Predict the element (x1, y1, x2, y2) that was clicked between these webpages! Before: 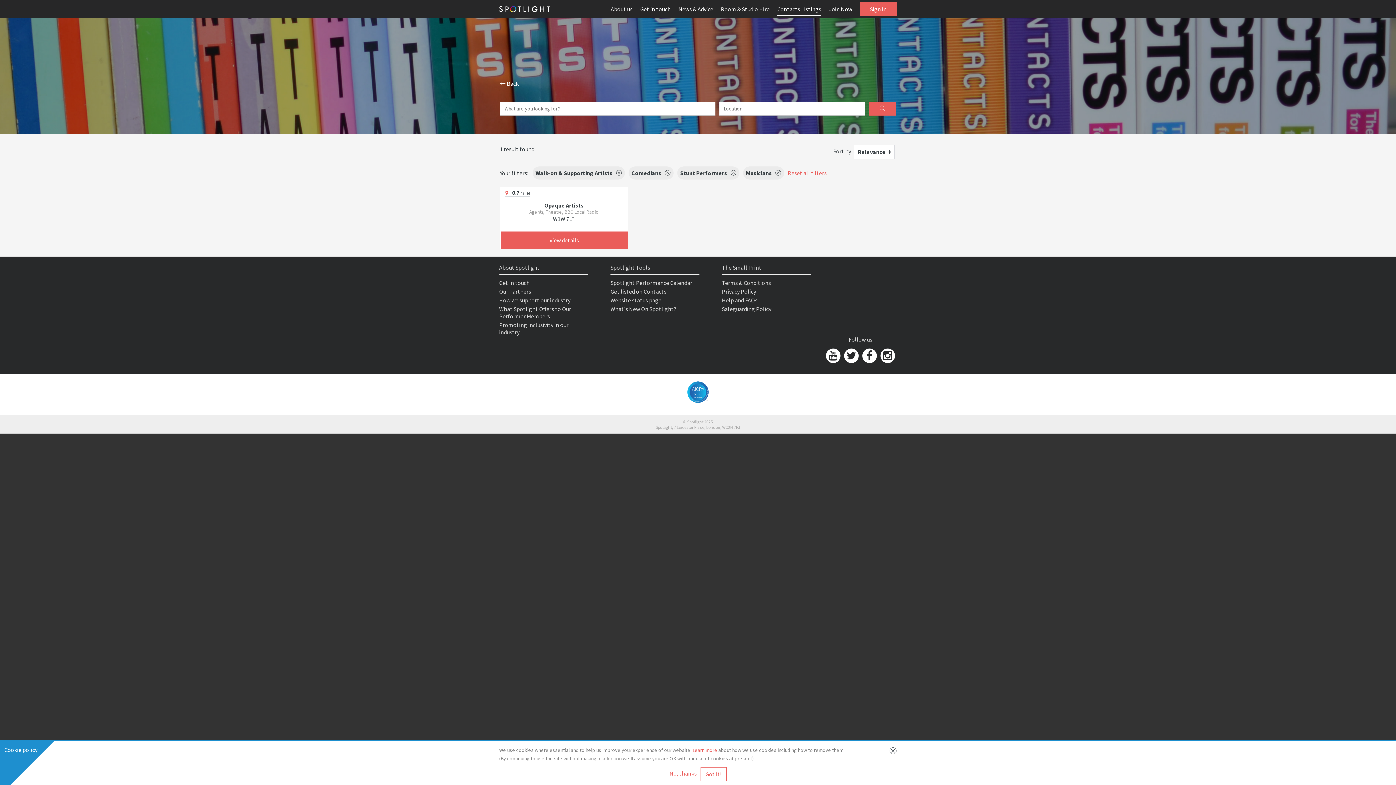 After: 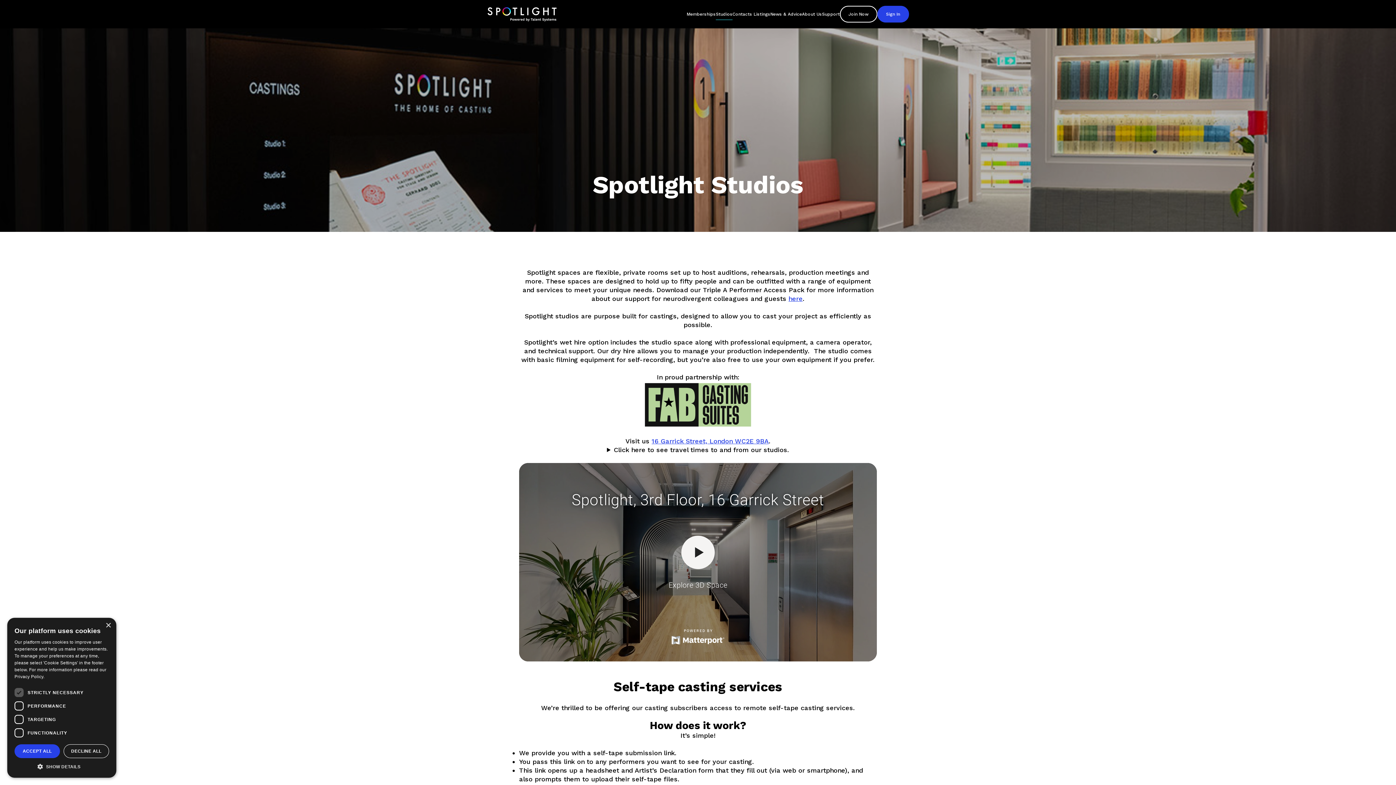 Action: label: Room & Studio Hire bbox: (721, 5, 769, 12)